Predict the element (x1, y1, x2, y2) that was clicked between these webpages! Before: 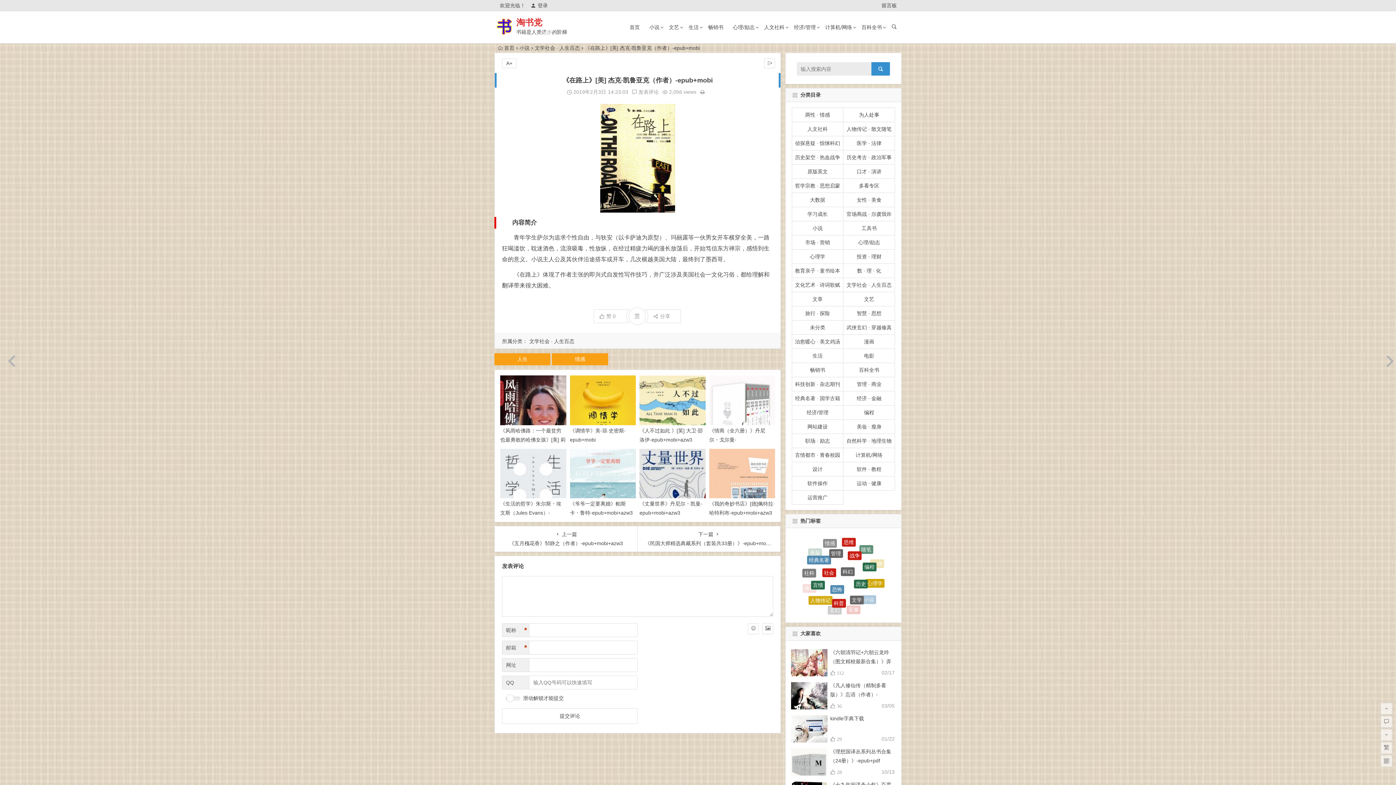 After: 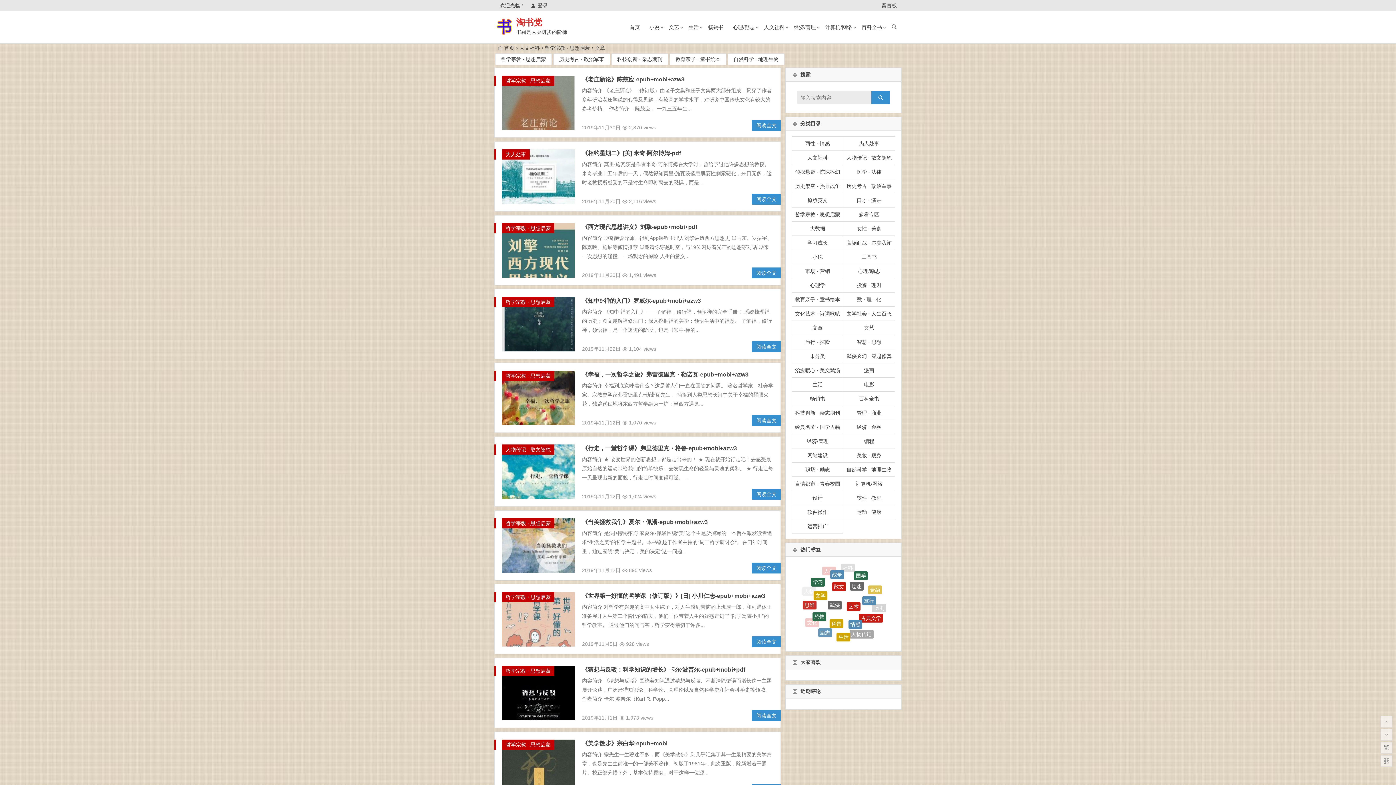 Action: bbox: (791, 178, 843, 193) label: 哲学宗教 · 思想启蒙